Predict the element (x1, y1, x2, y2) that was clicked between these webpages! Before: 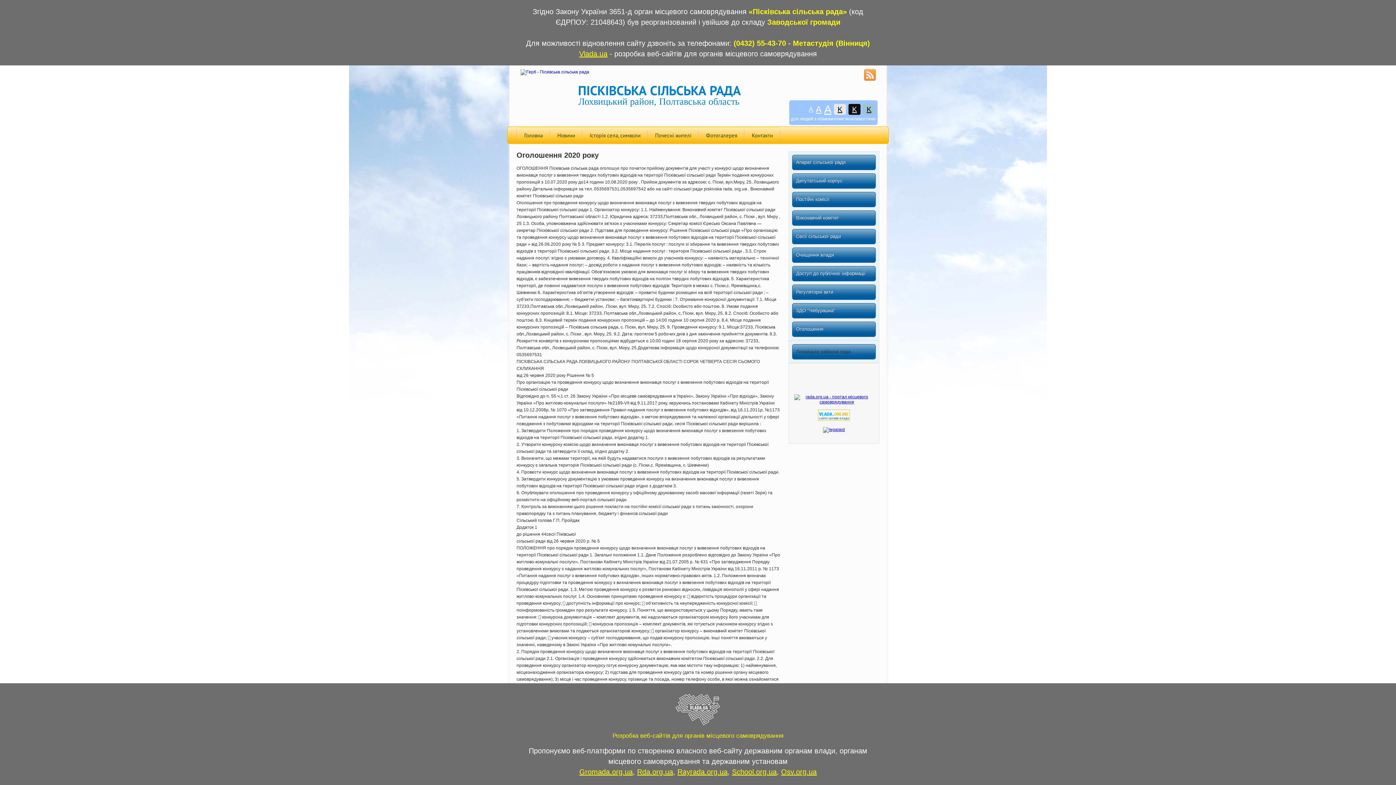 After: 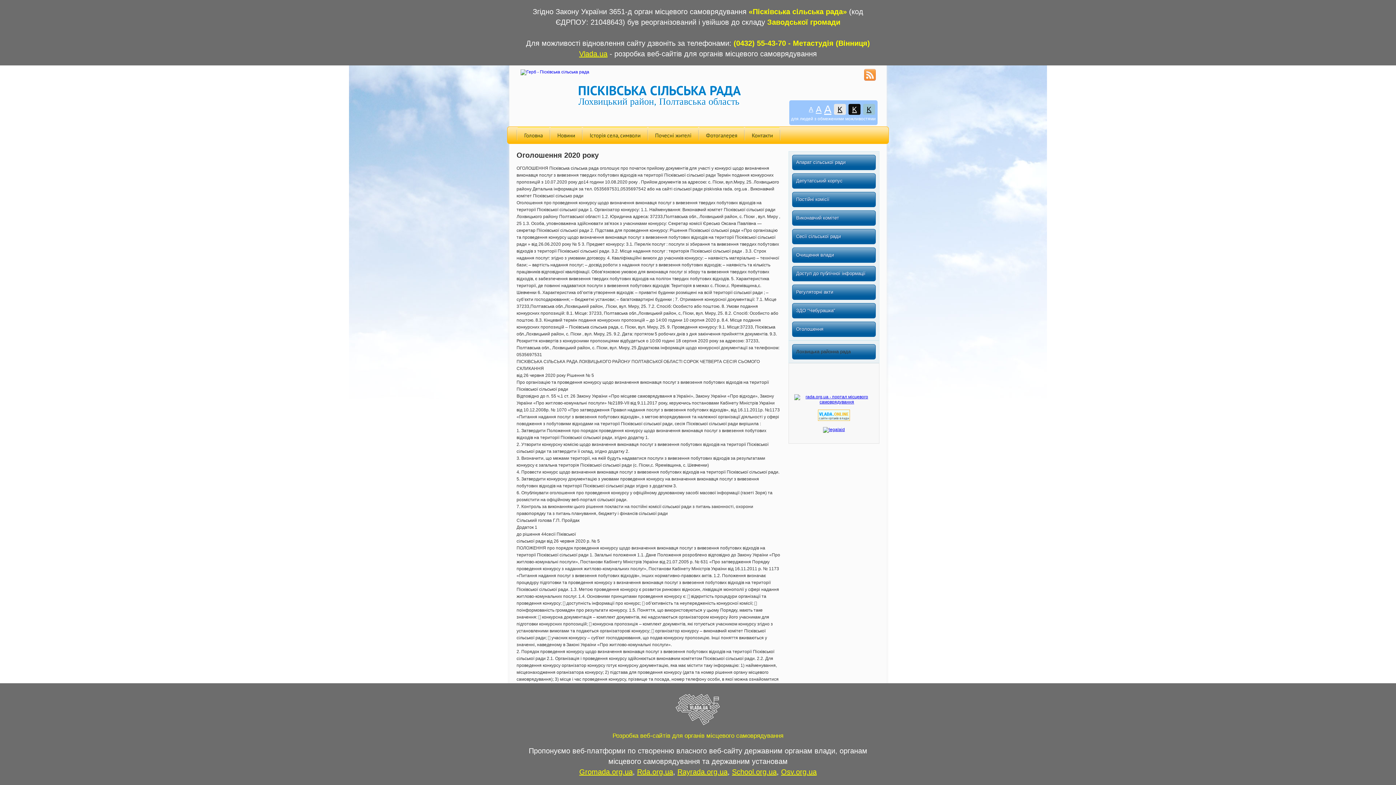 Action: bbox: (745, 127, 779, 143) label: Контакти